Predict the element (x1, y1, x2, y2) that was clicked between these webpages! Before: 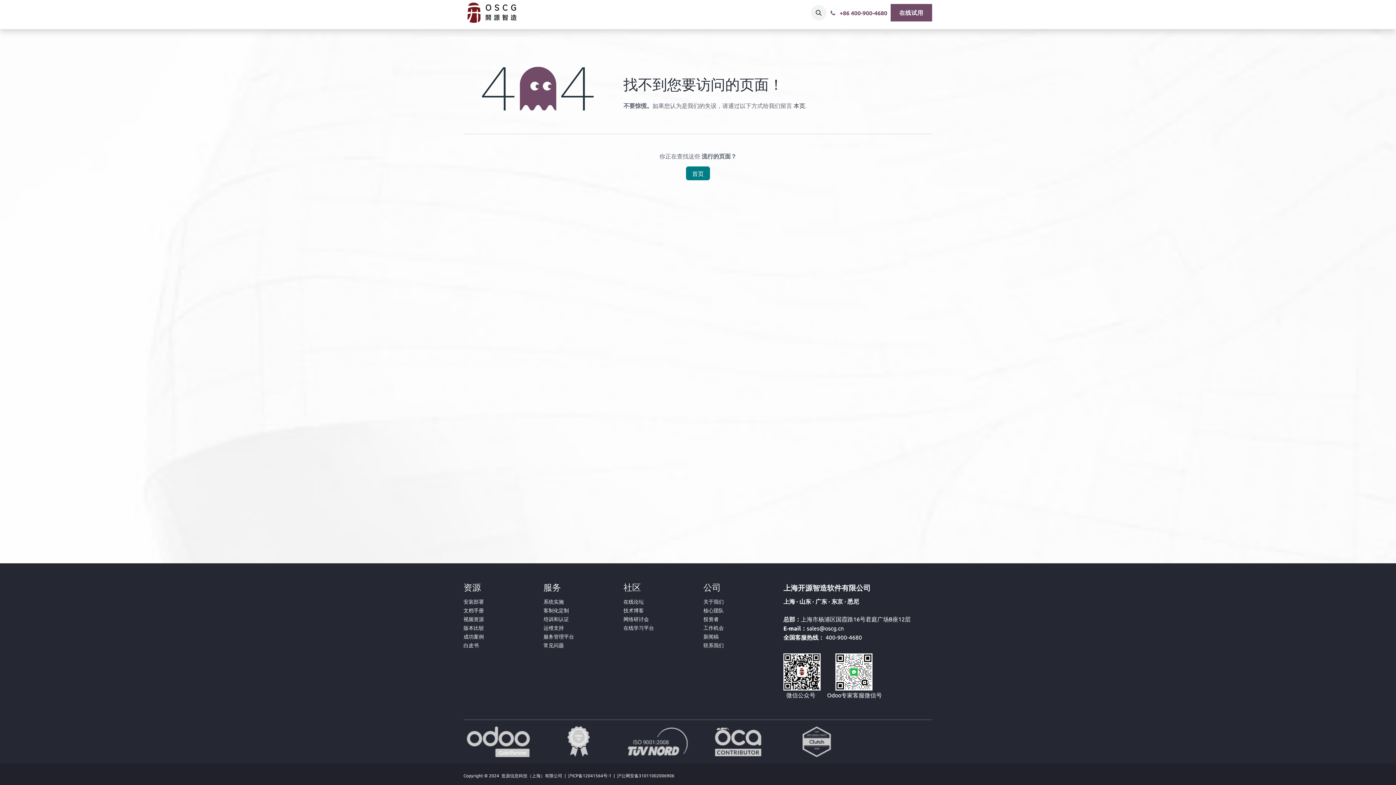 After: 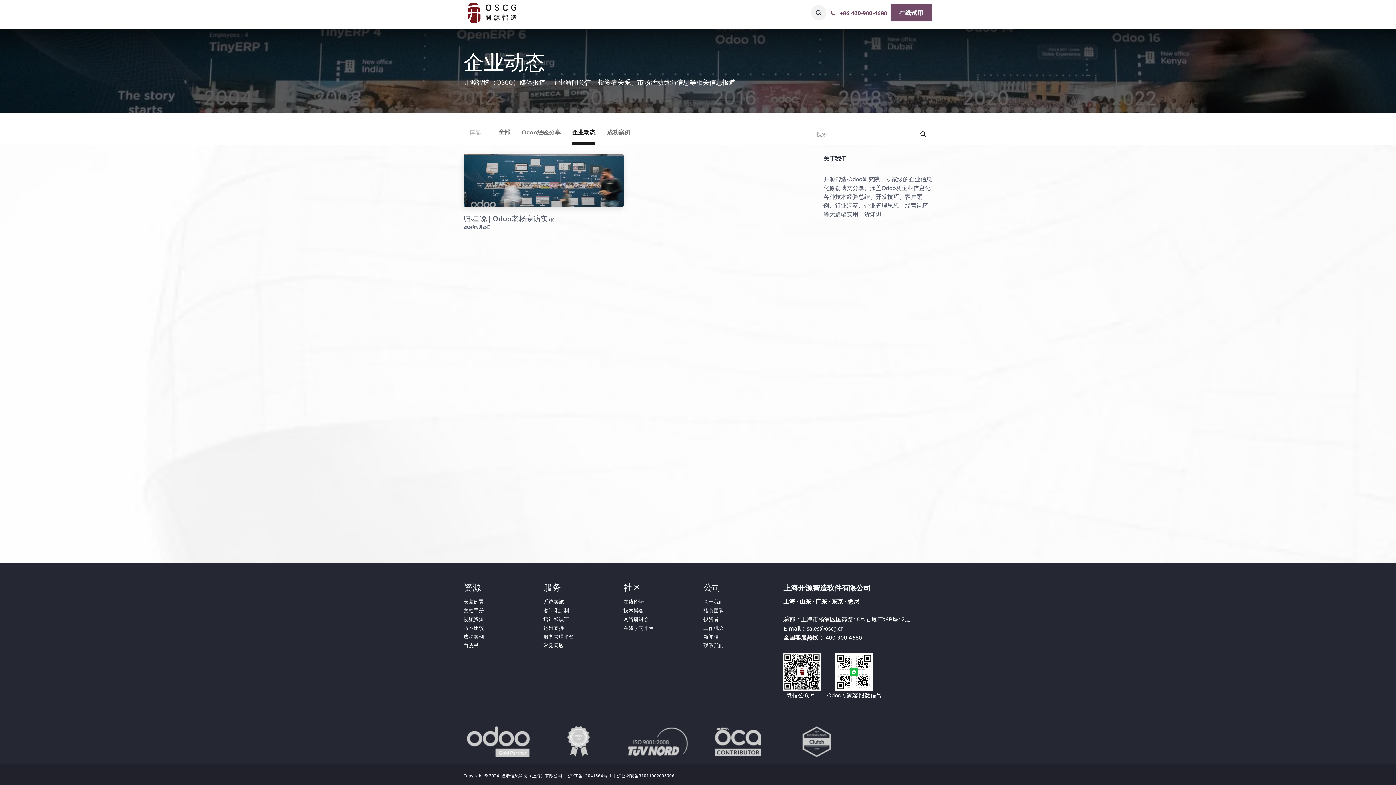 Action: bbox: (703, 632, 718, 639) label: 新闻稿